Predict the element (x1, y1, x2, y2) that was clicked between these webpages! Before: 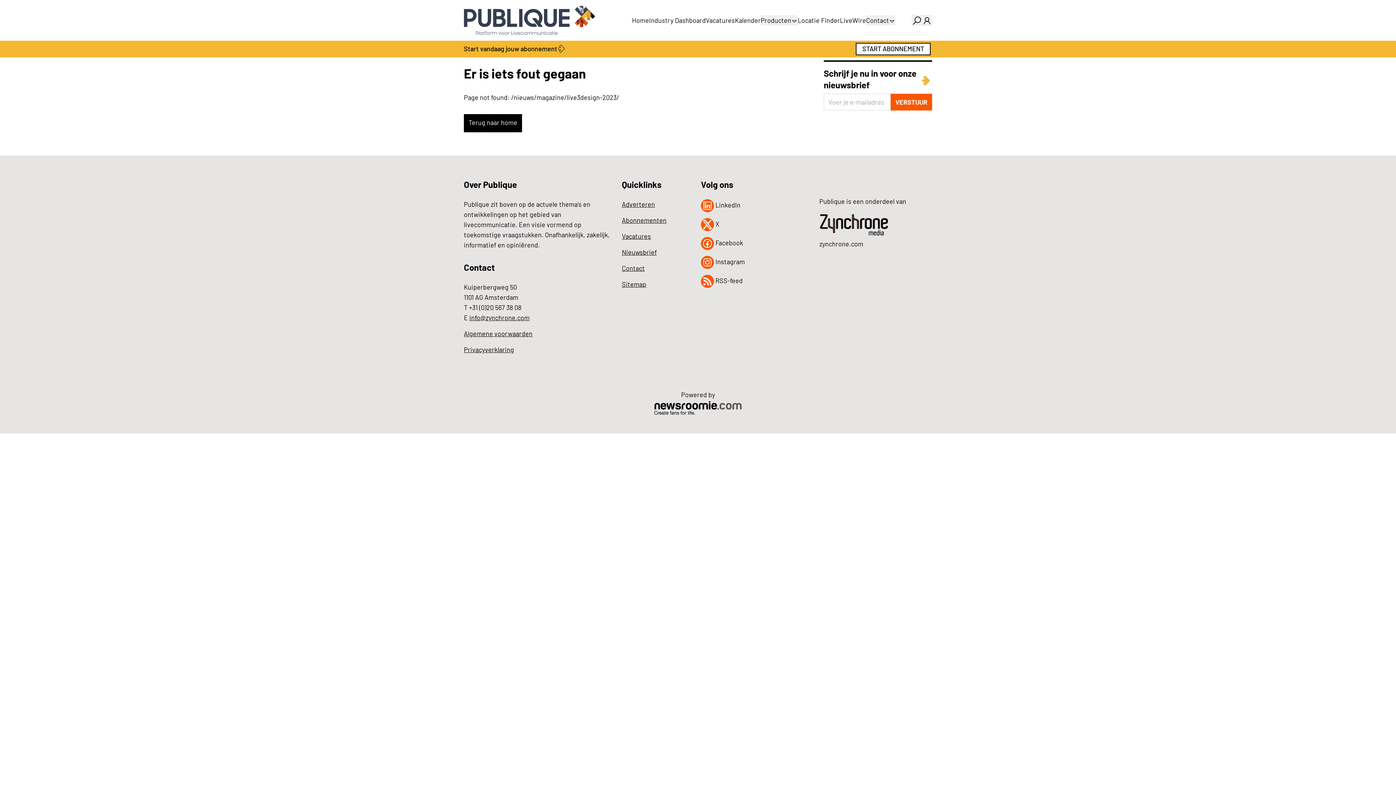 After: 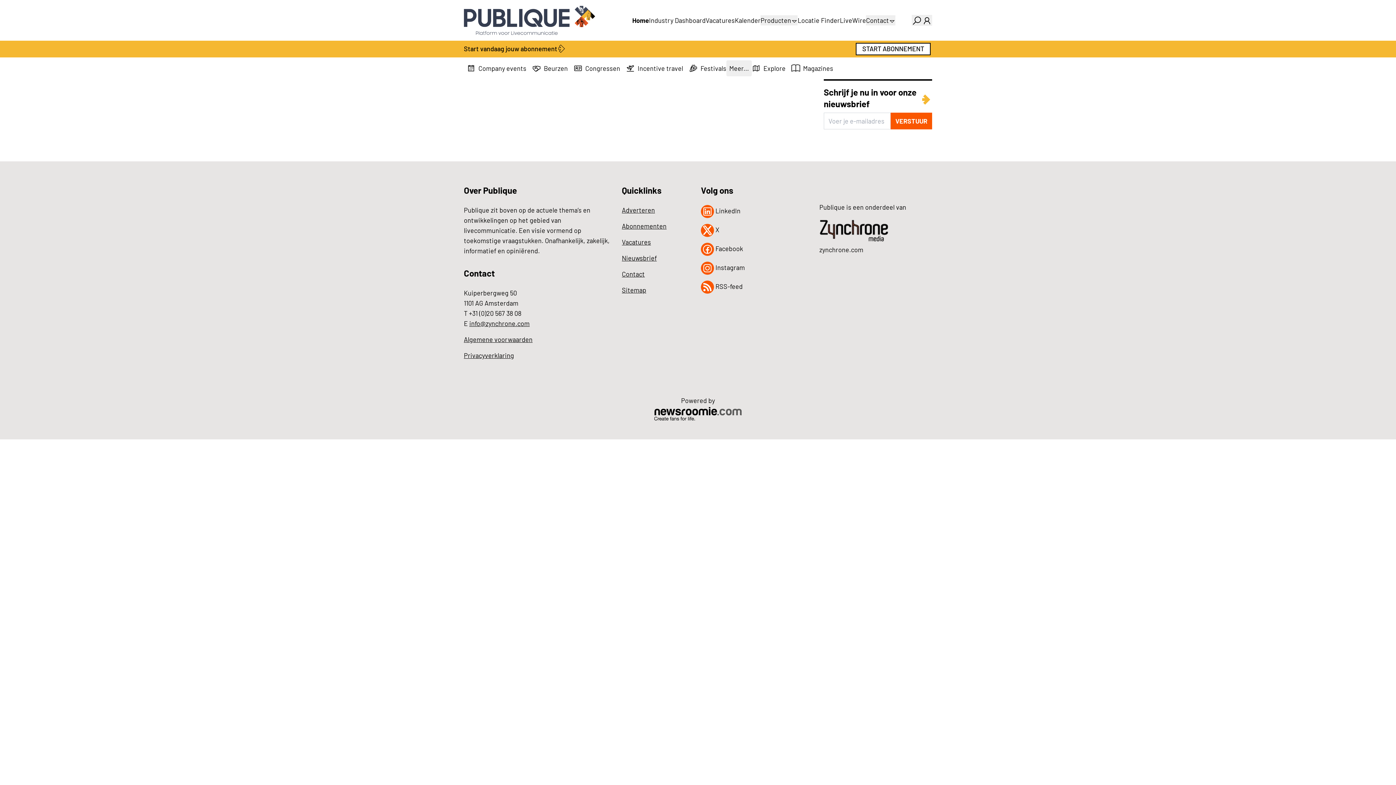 Action: bbox: (464, 5, 615, 34)